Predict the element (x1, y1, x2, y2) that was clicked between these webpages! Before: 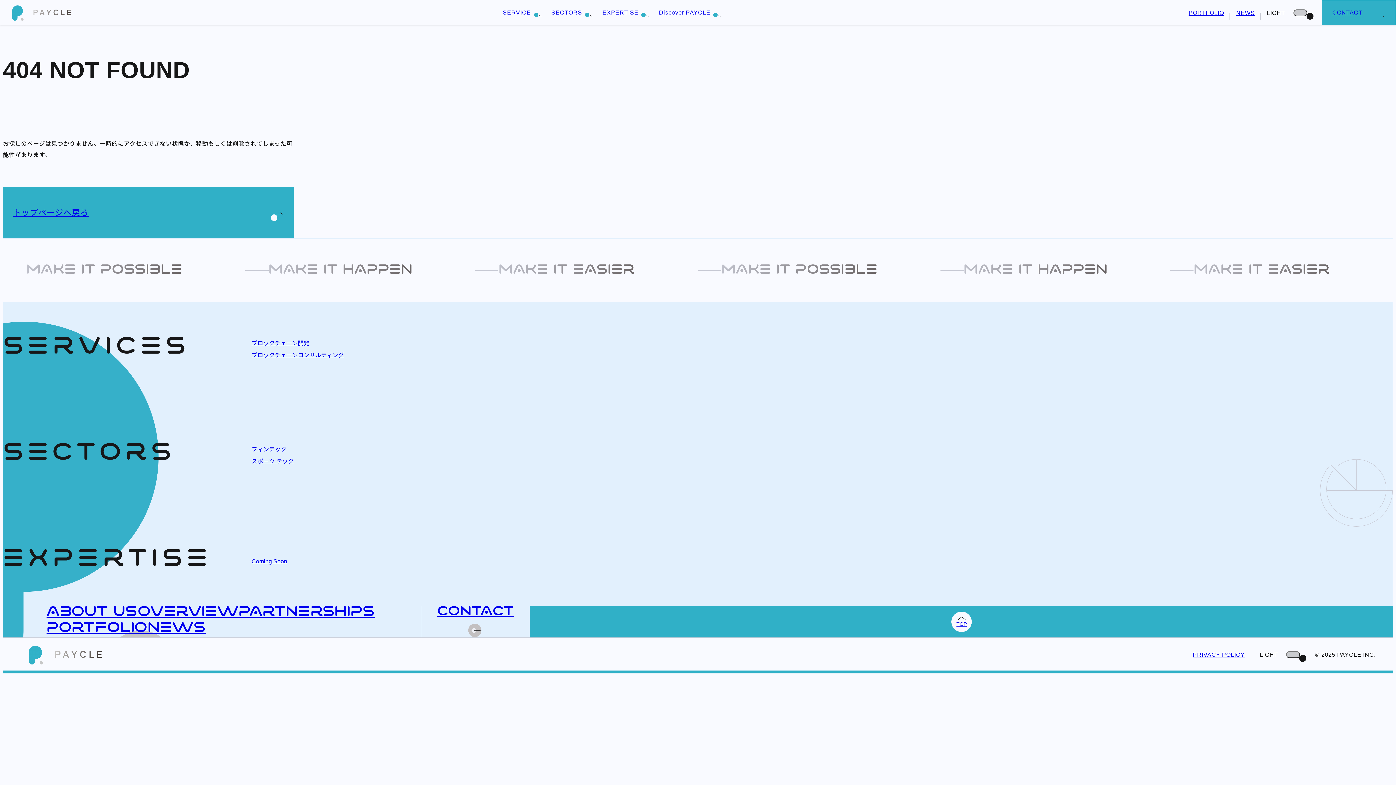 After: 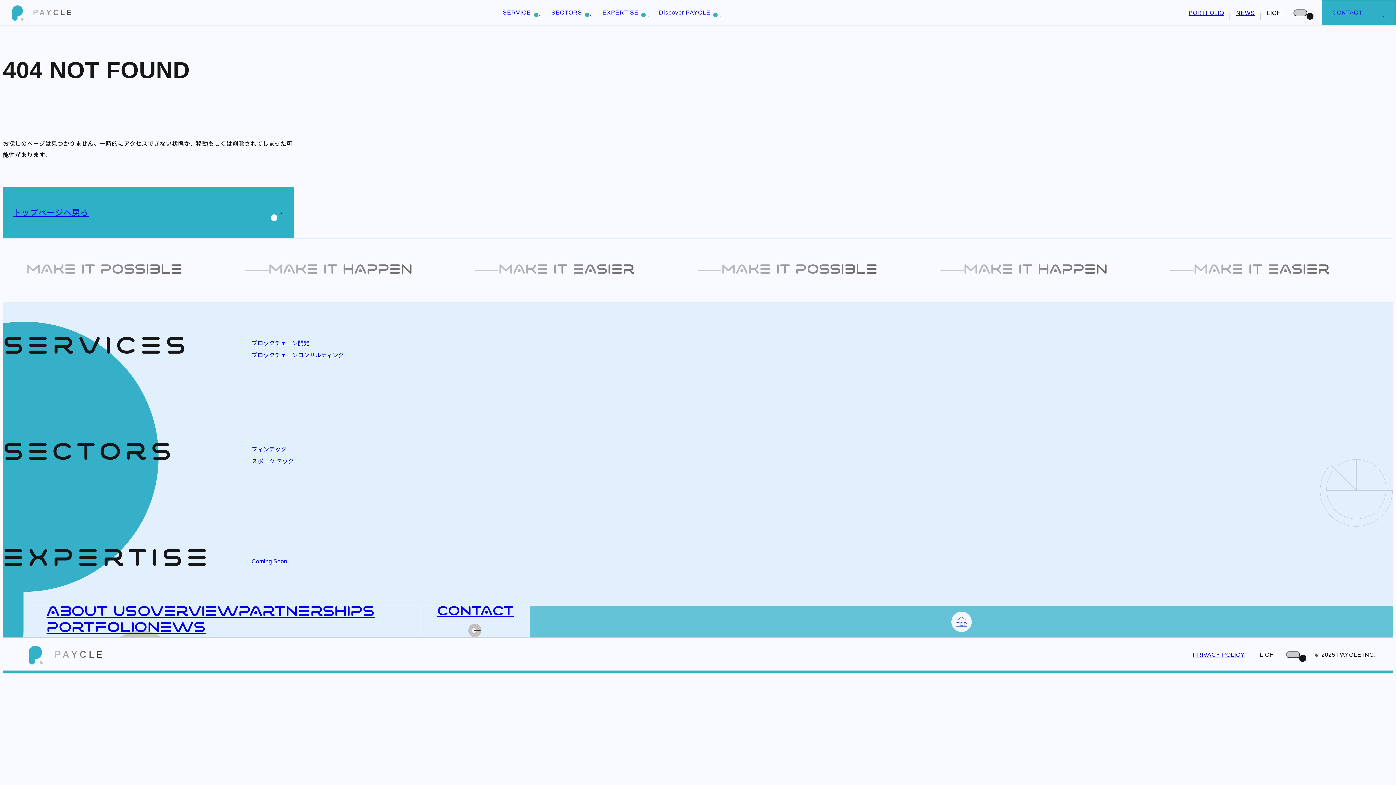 Action: label: TOP bbox: (530, 606, 1393, 637)